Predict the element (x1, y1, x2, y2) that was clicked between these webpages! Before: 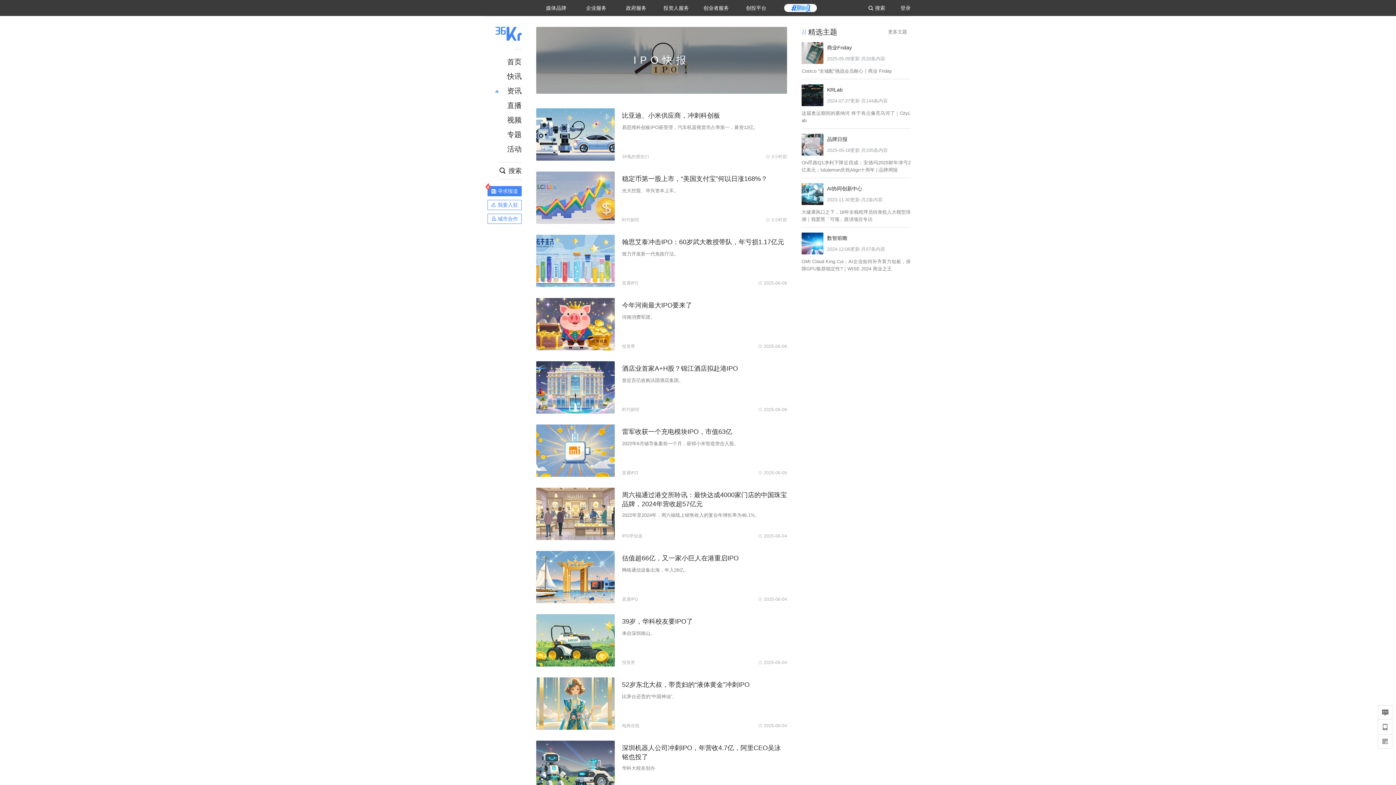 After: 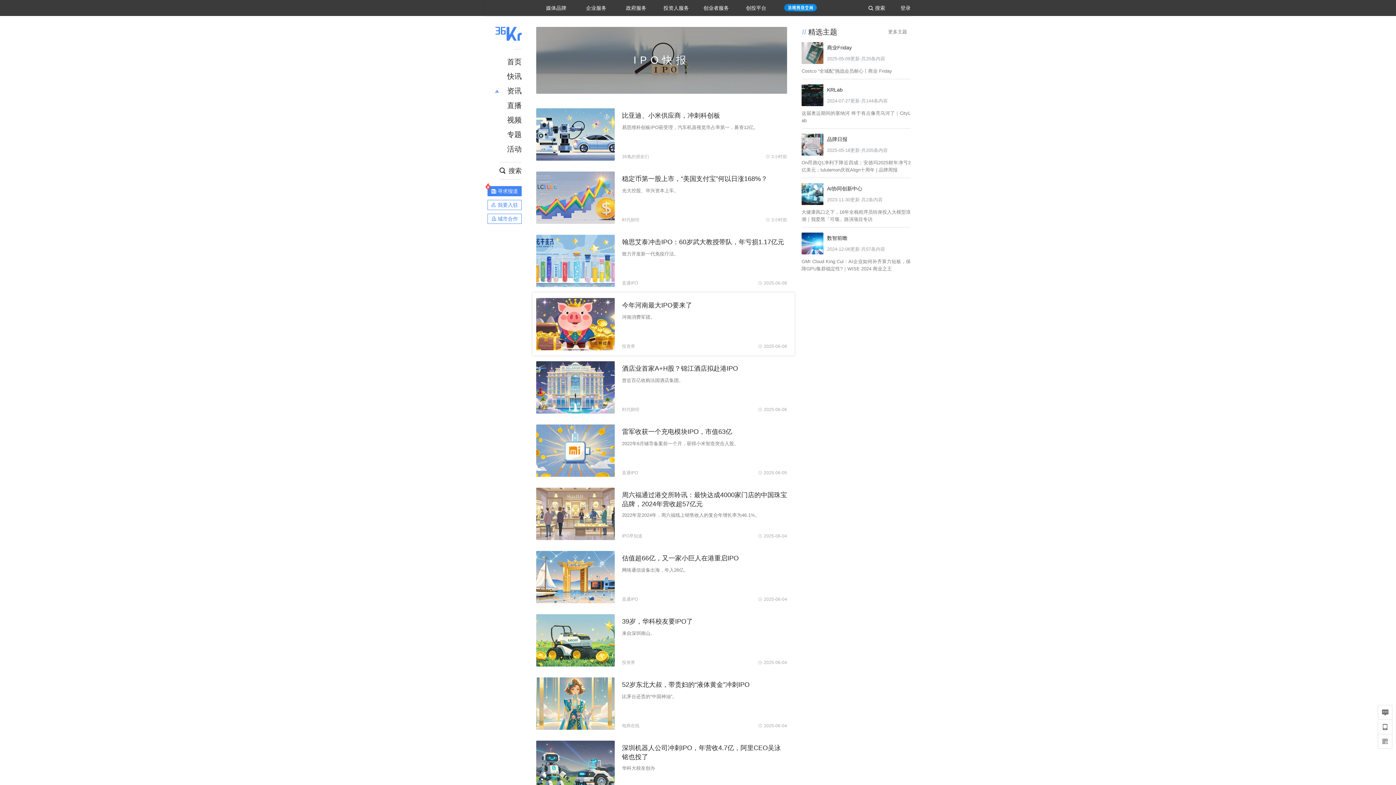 Action: bbox: (536, 298, 614, 350)